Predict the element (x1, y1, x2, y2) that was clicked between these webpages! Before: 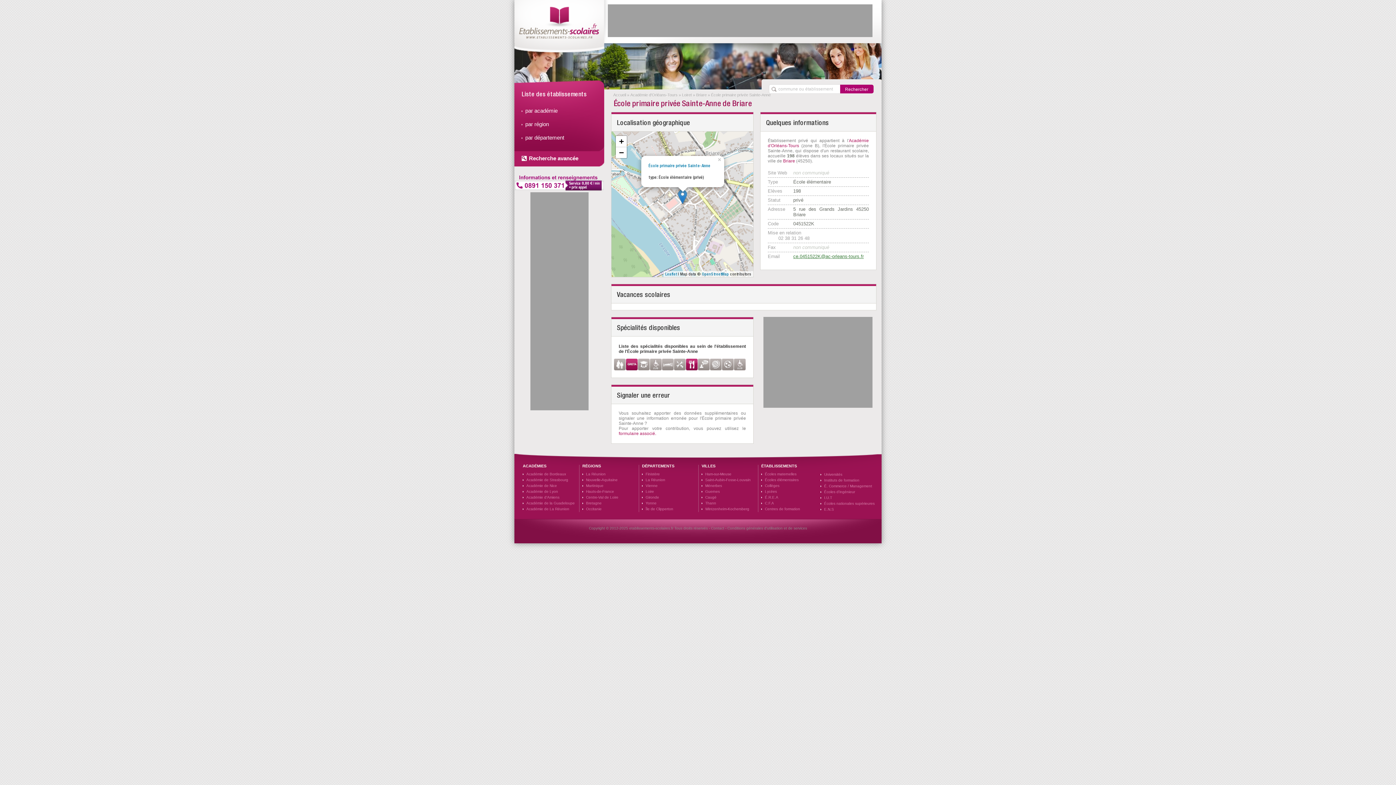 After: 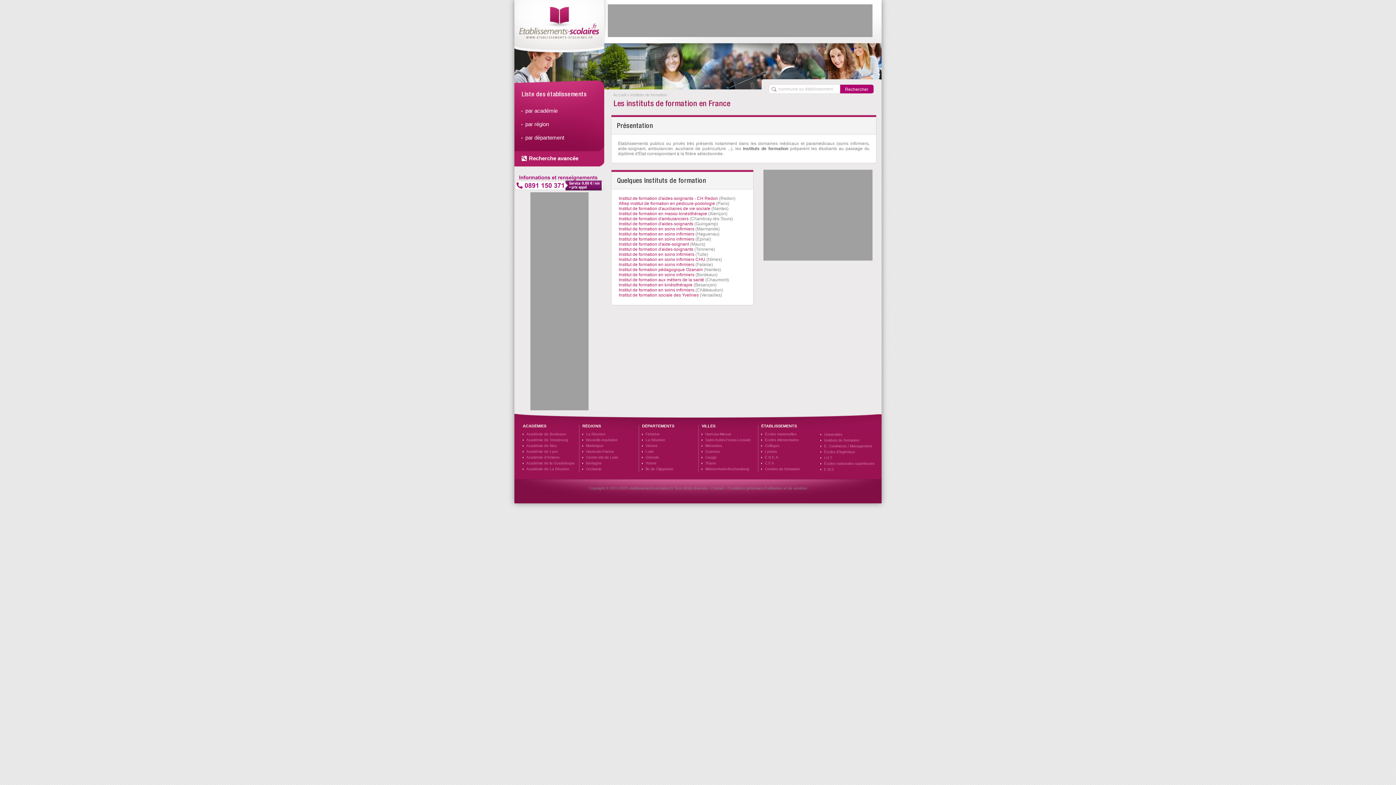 Action: label: Instituts de formation bbox: (824, 478, 859, 482)